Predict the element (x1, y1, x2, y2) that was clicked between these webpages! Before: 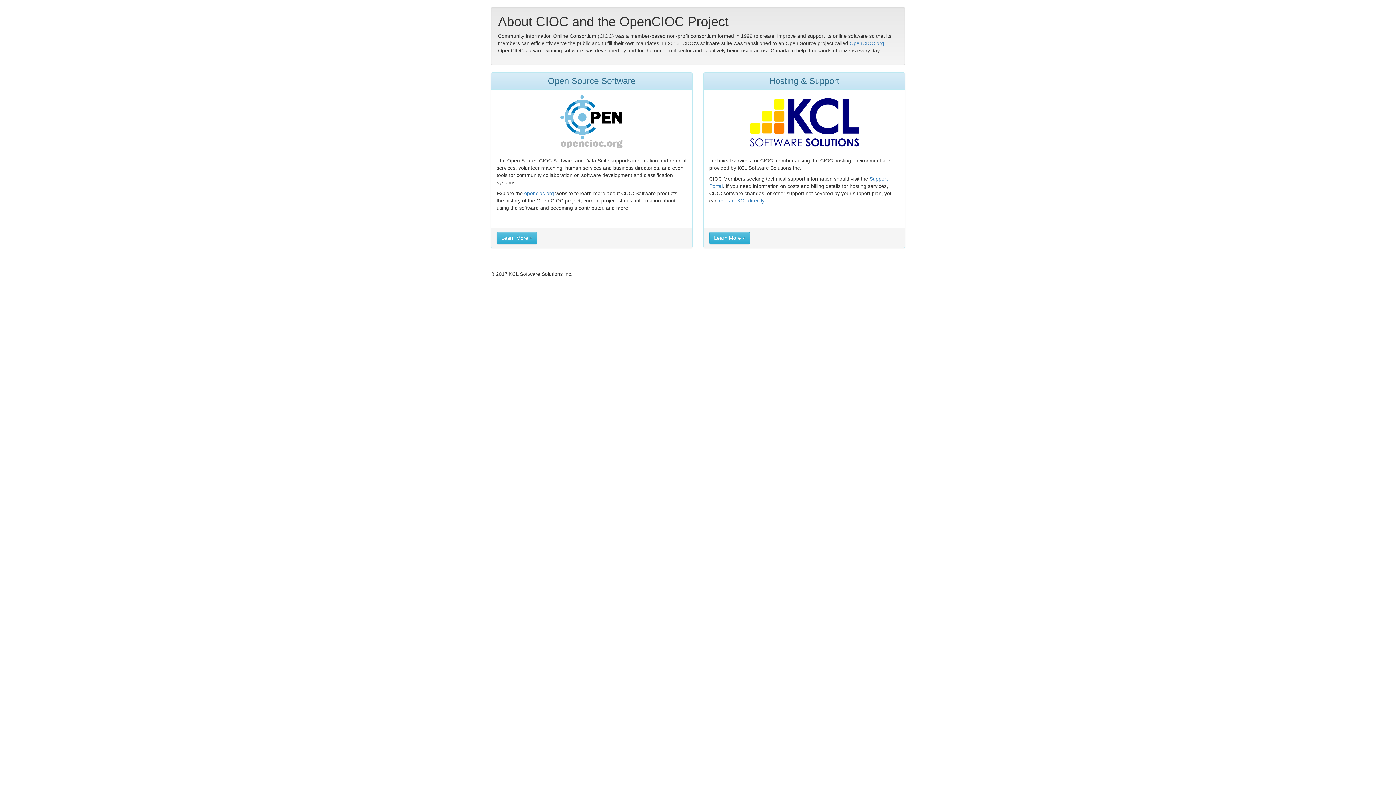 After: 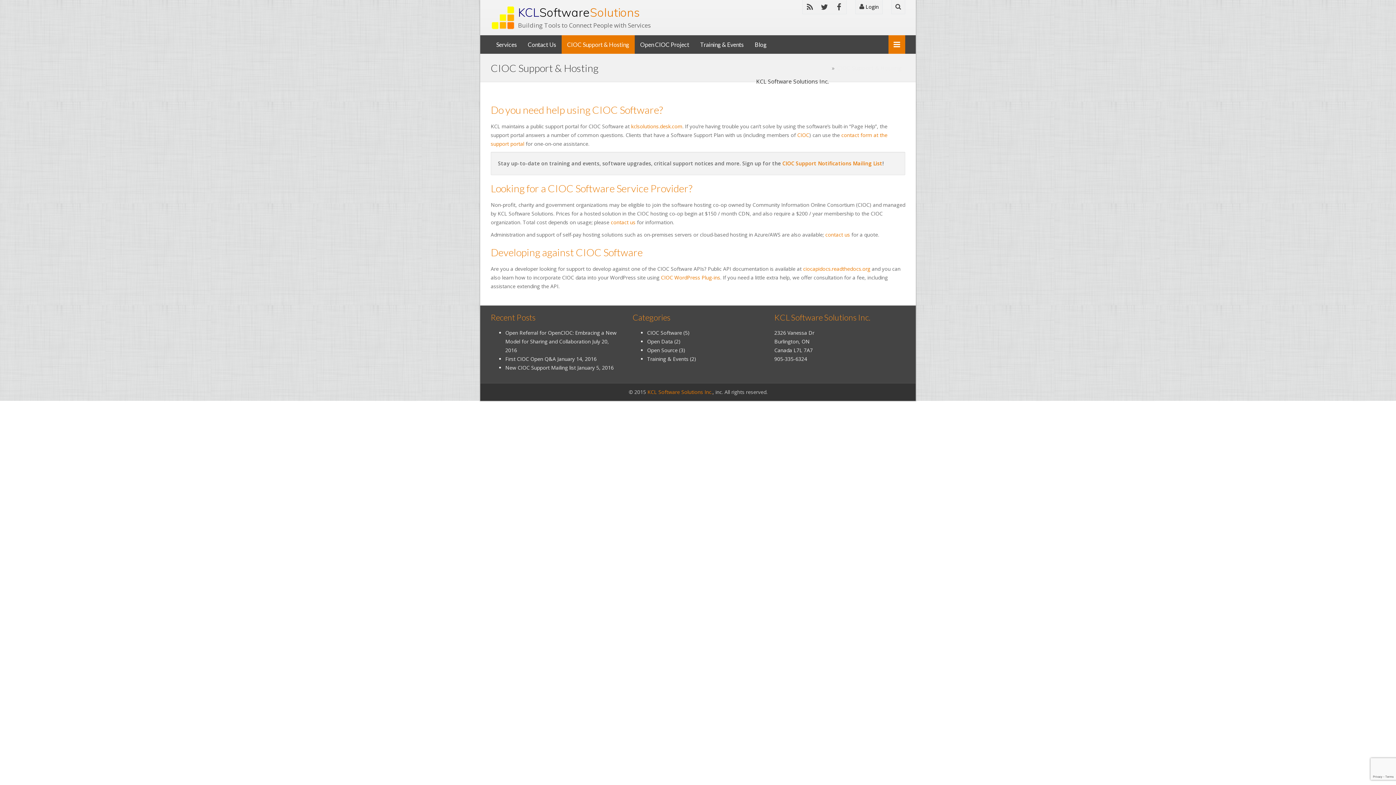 Action: bbox: (709, 232, 750, 244) label: Learn More »